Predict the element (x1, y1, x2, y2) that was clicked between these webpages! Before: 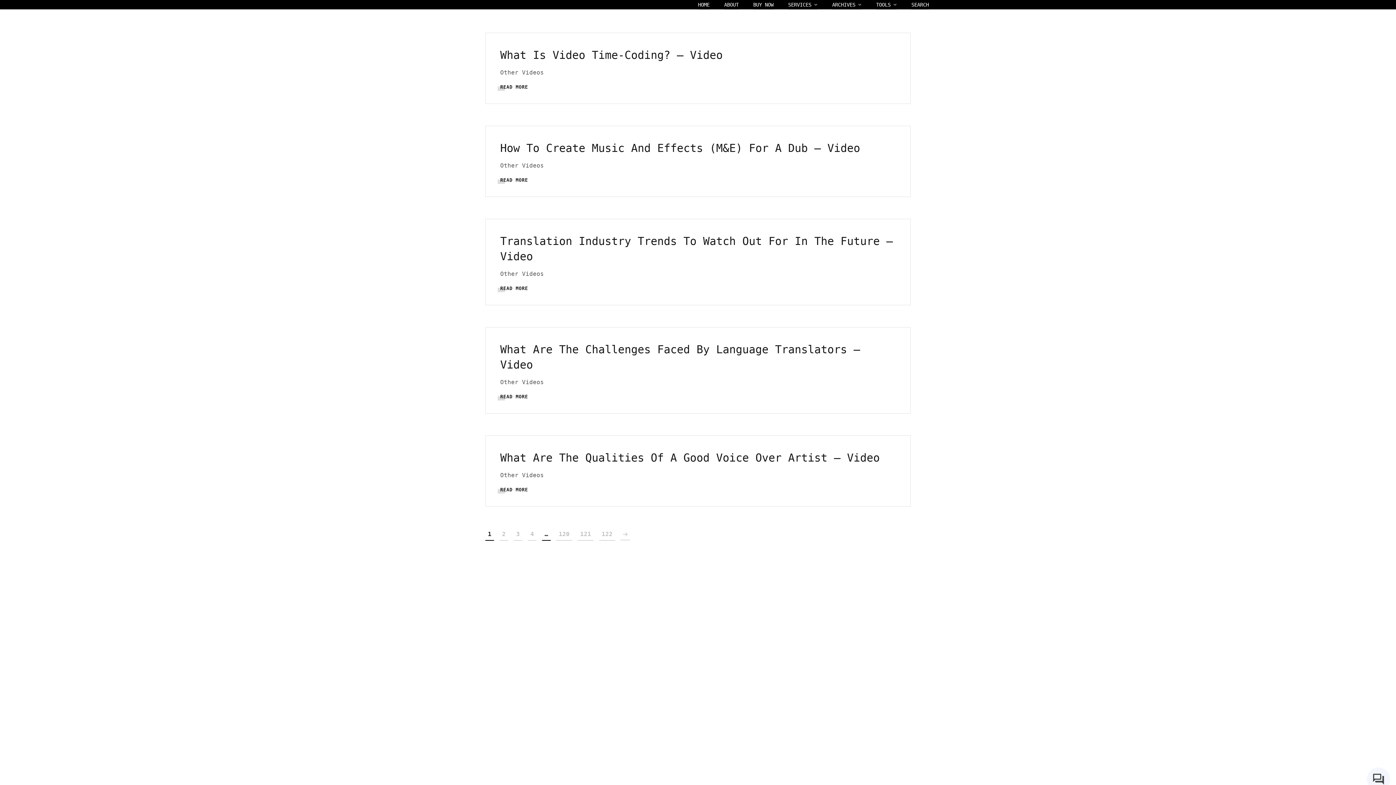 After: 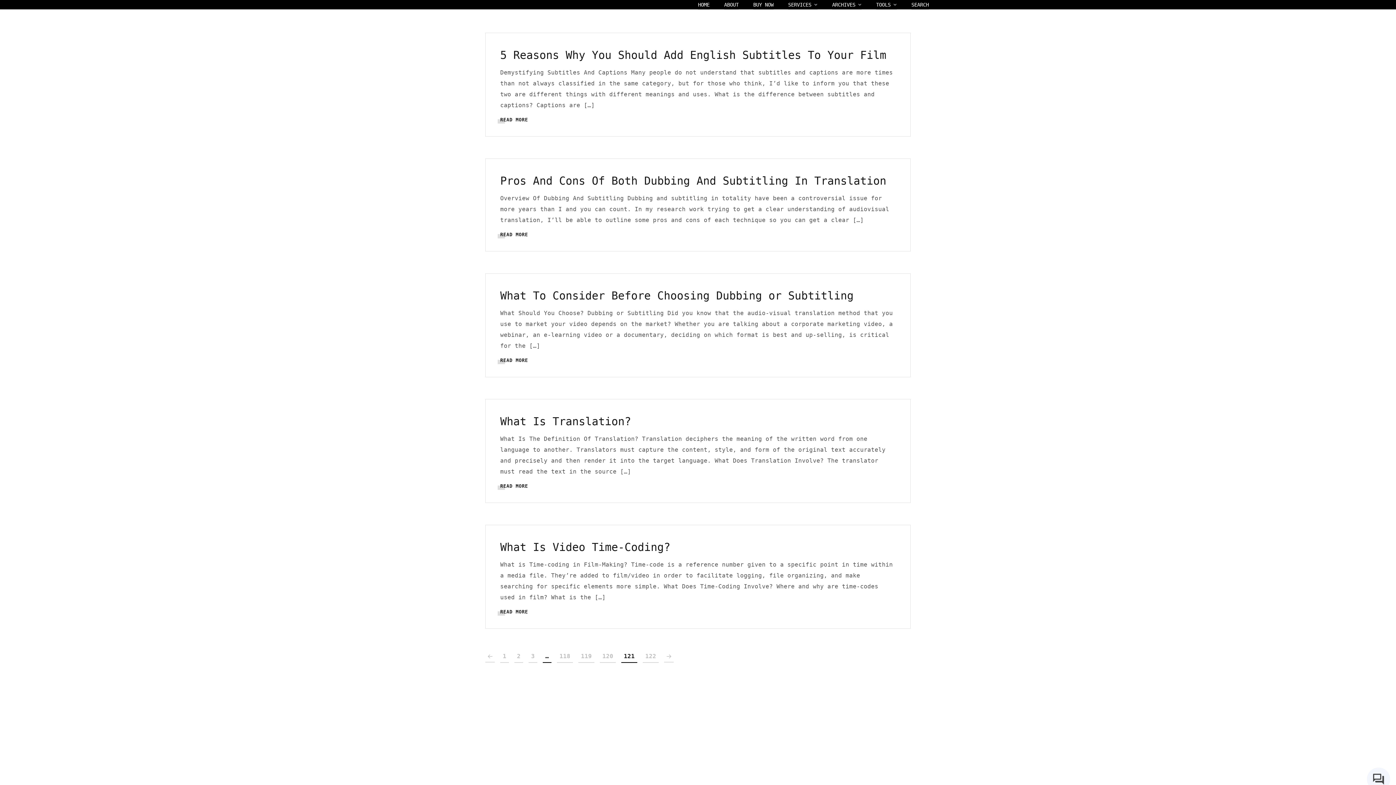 Action: label: 121 bbox: (577, 528, 593, 541)